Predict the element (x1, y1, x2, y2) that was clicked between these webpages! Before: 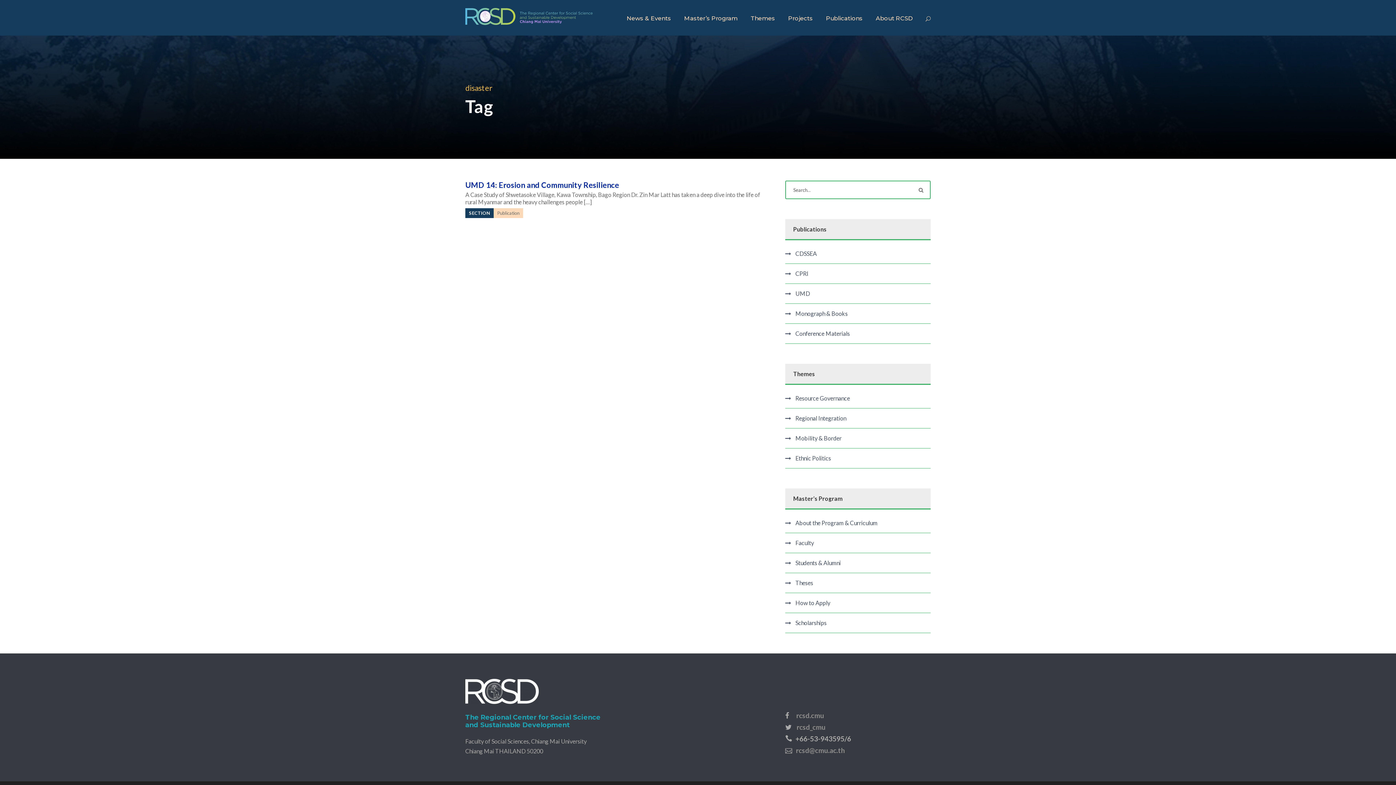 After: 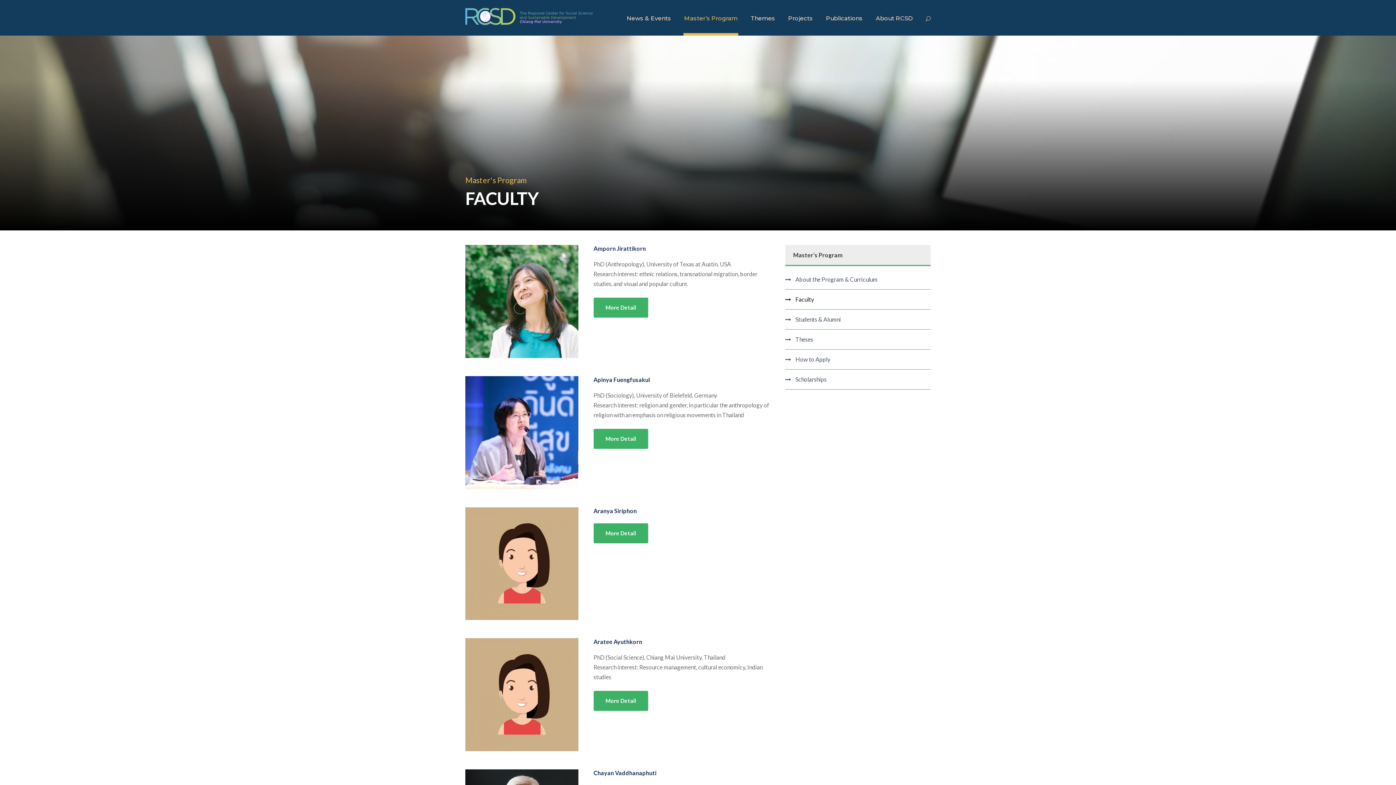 Action: label: Faculty bbox: (785, 538, 814, 548)